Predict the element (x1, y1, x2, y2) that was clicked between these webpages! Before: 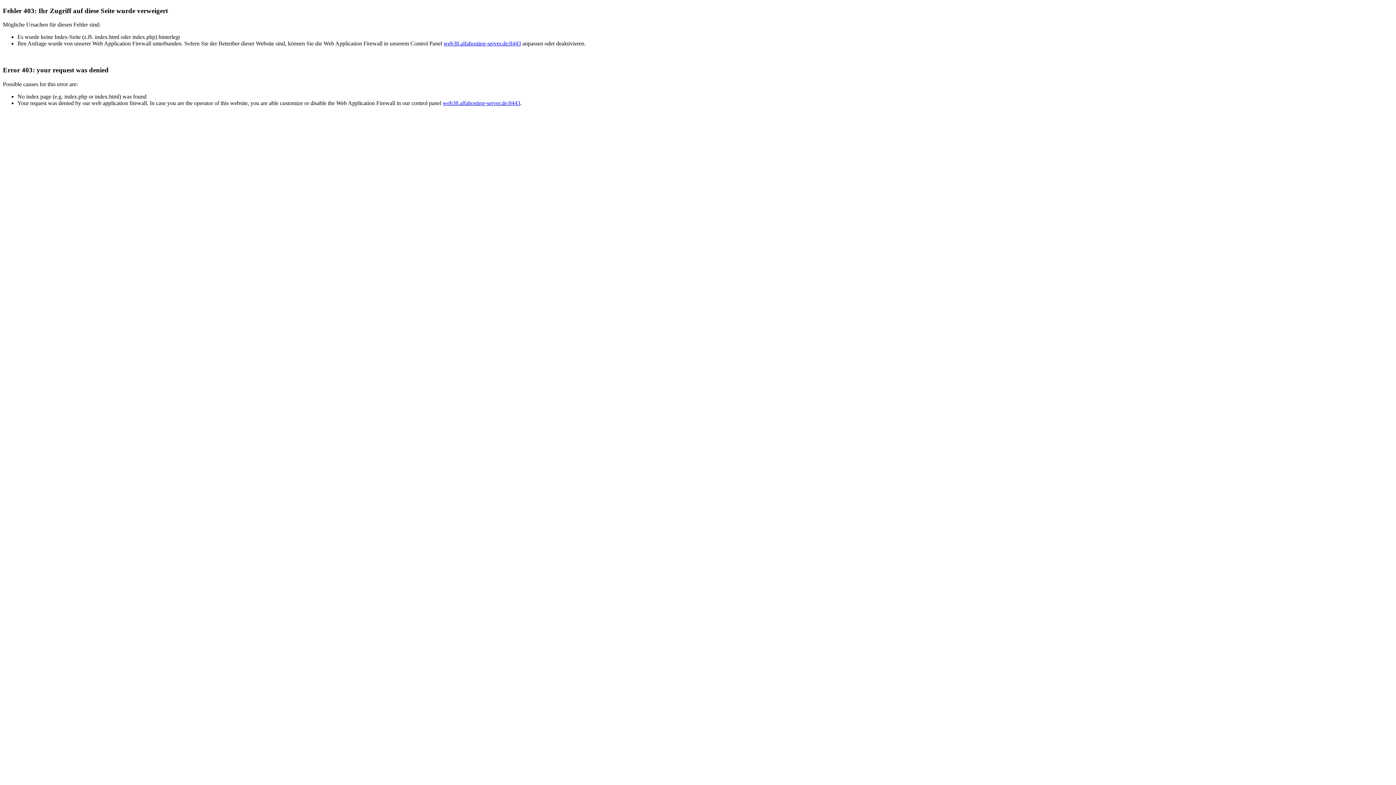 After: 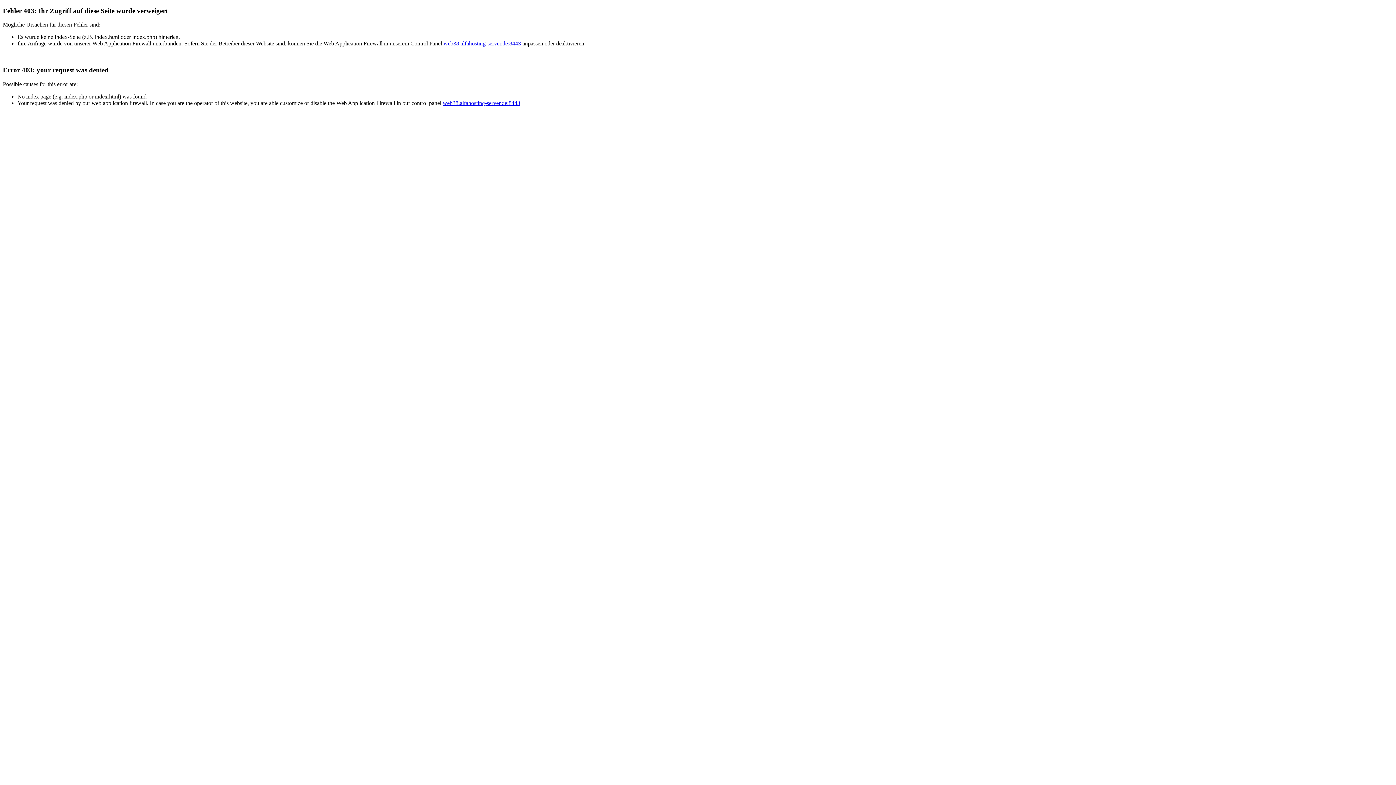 Action: label: web38.alfahosting-server.de:8443 bbox: (442, 99, 520, 106)